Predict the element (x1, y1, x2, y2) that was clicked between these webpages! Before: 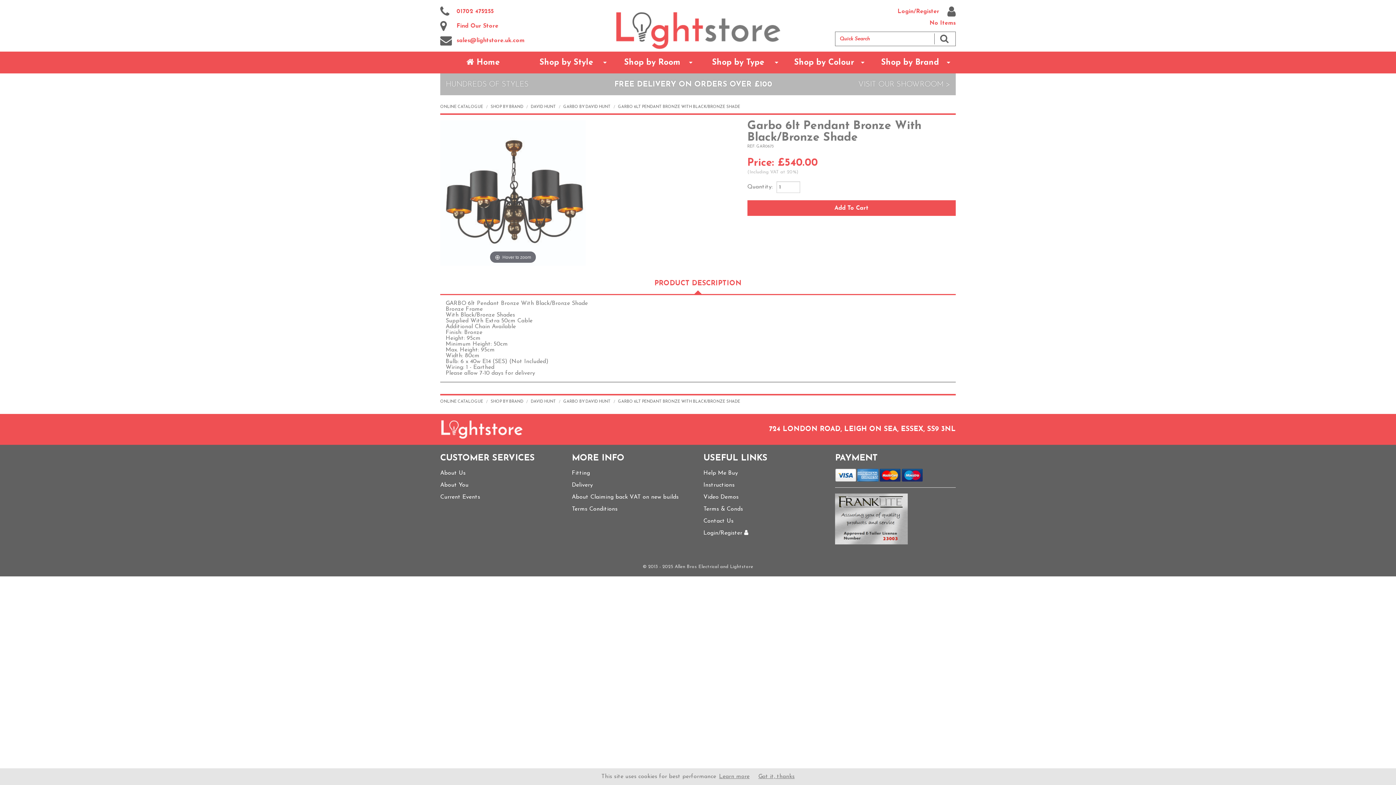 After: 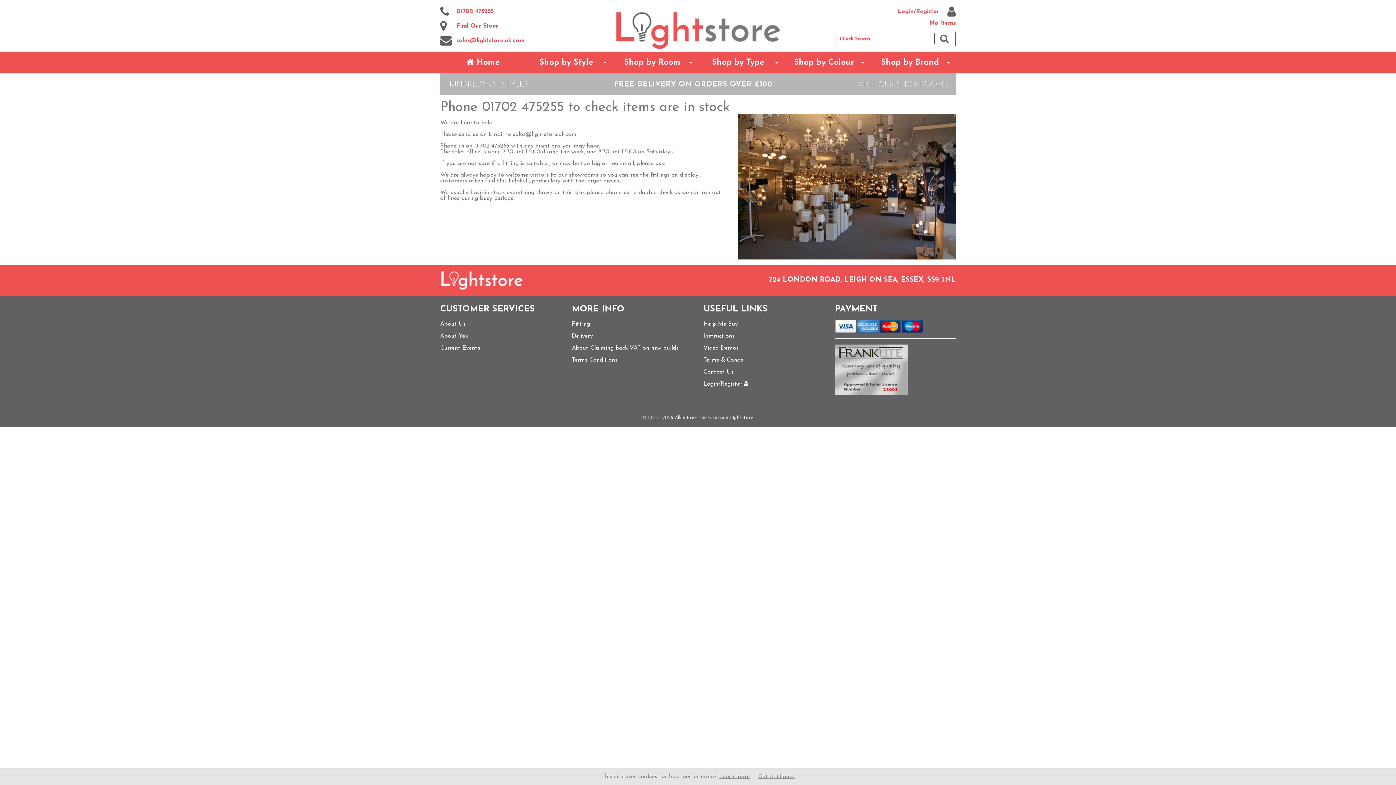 Action: label: Help Me Buy bbox: (703, 470, 738, 476)